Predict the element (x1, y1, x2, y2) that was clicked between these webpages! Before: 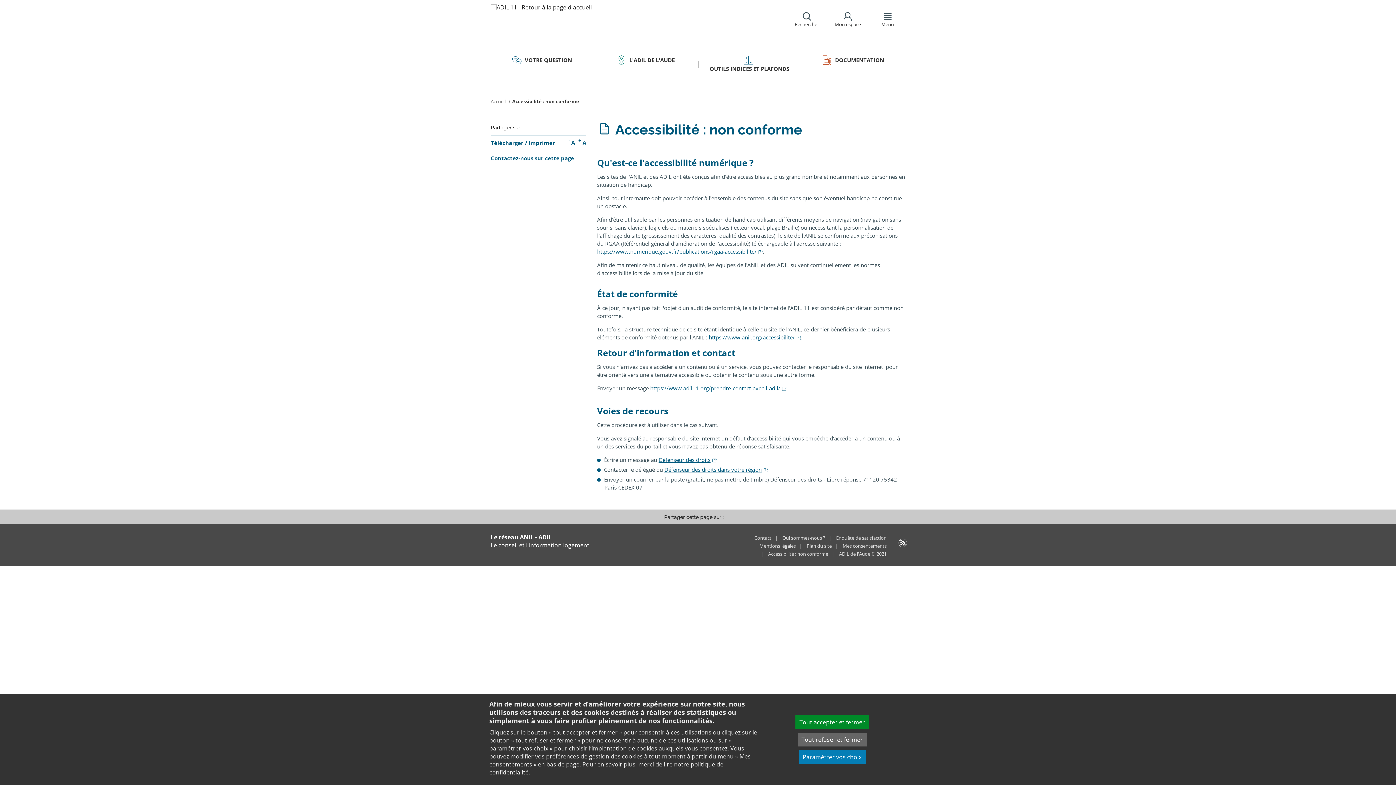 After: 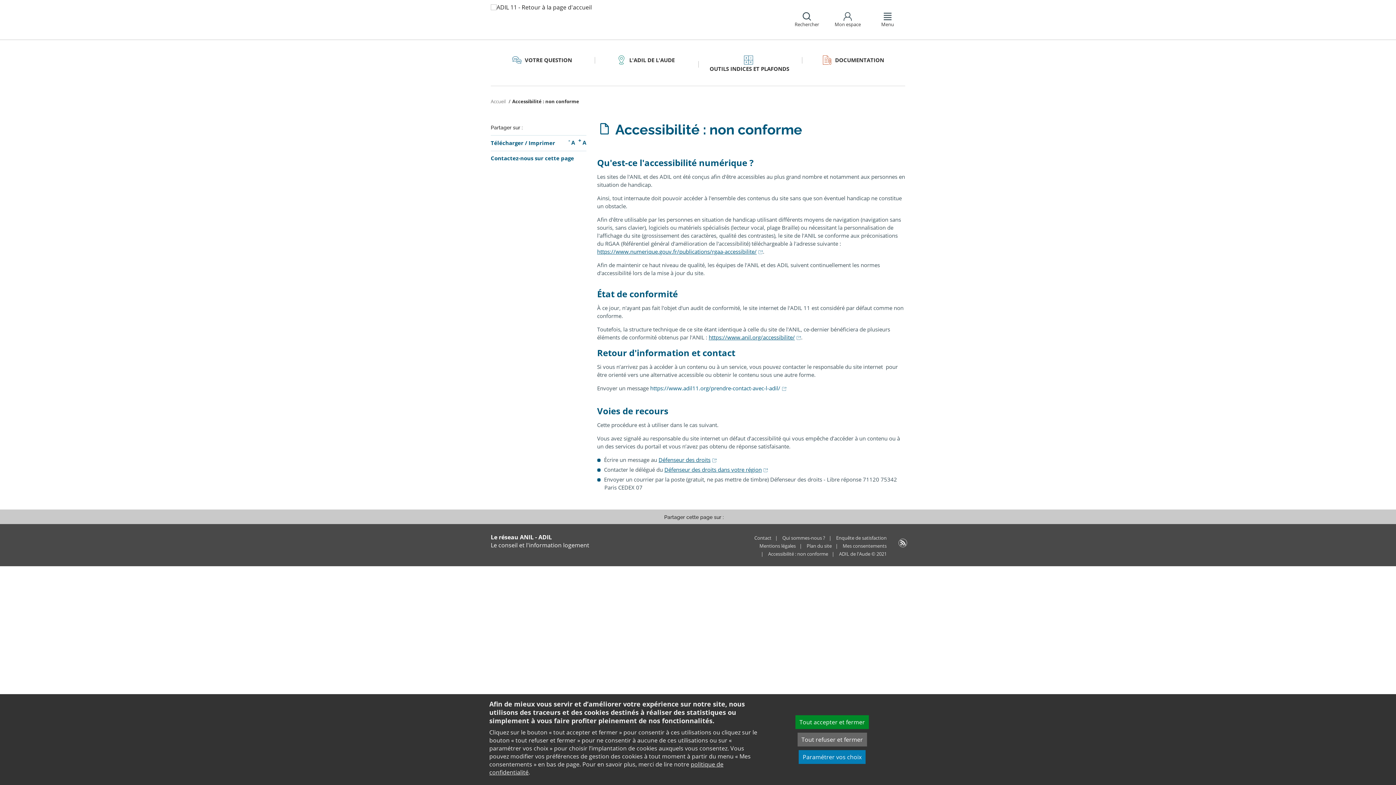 Action: bbox: (650, 384, 786, 392) label: https://www.adil11.org/prendre-contact-avec-l-adil/